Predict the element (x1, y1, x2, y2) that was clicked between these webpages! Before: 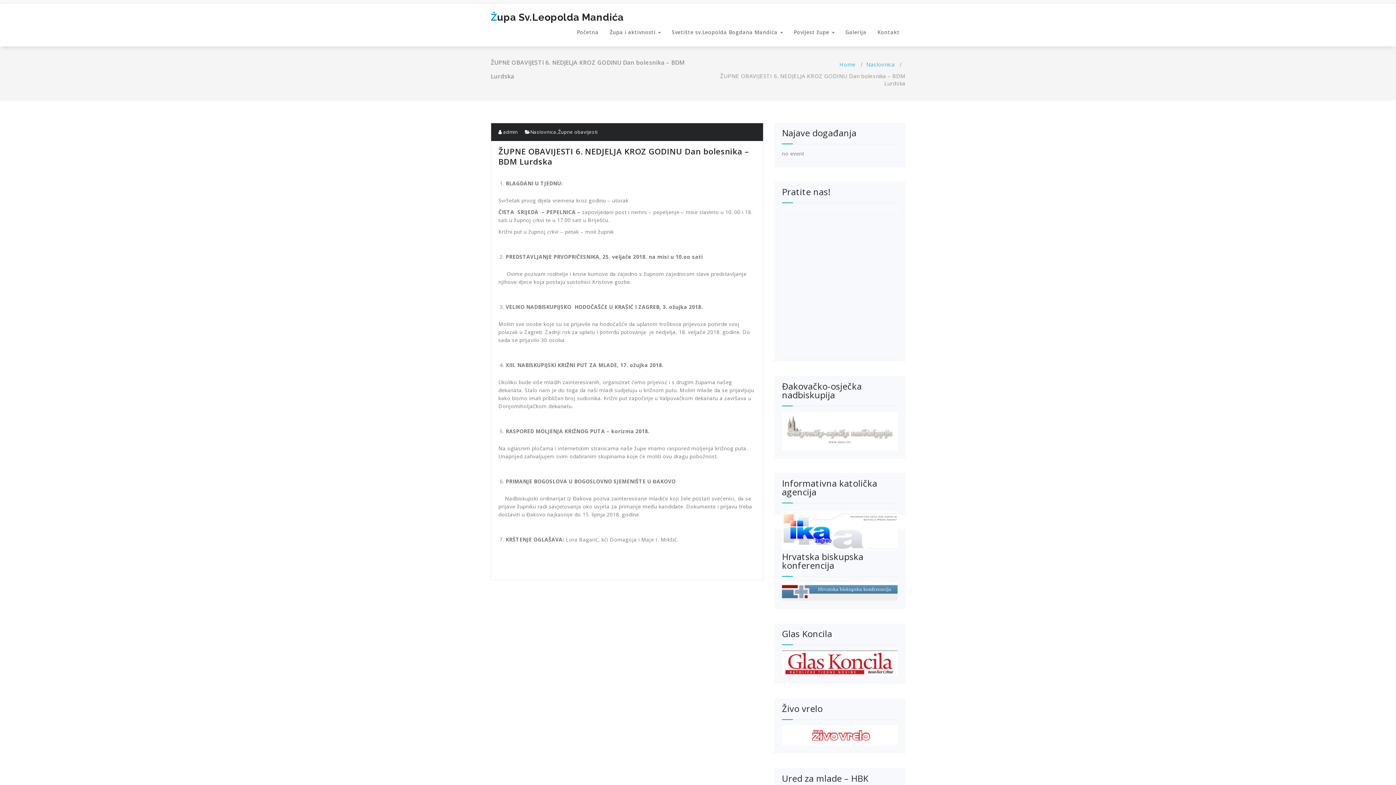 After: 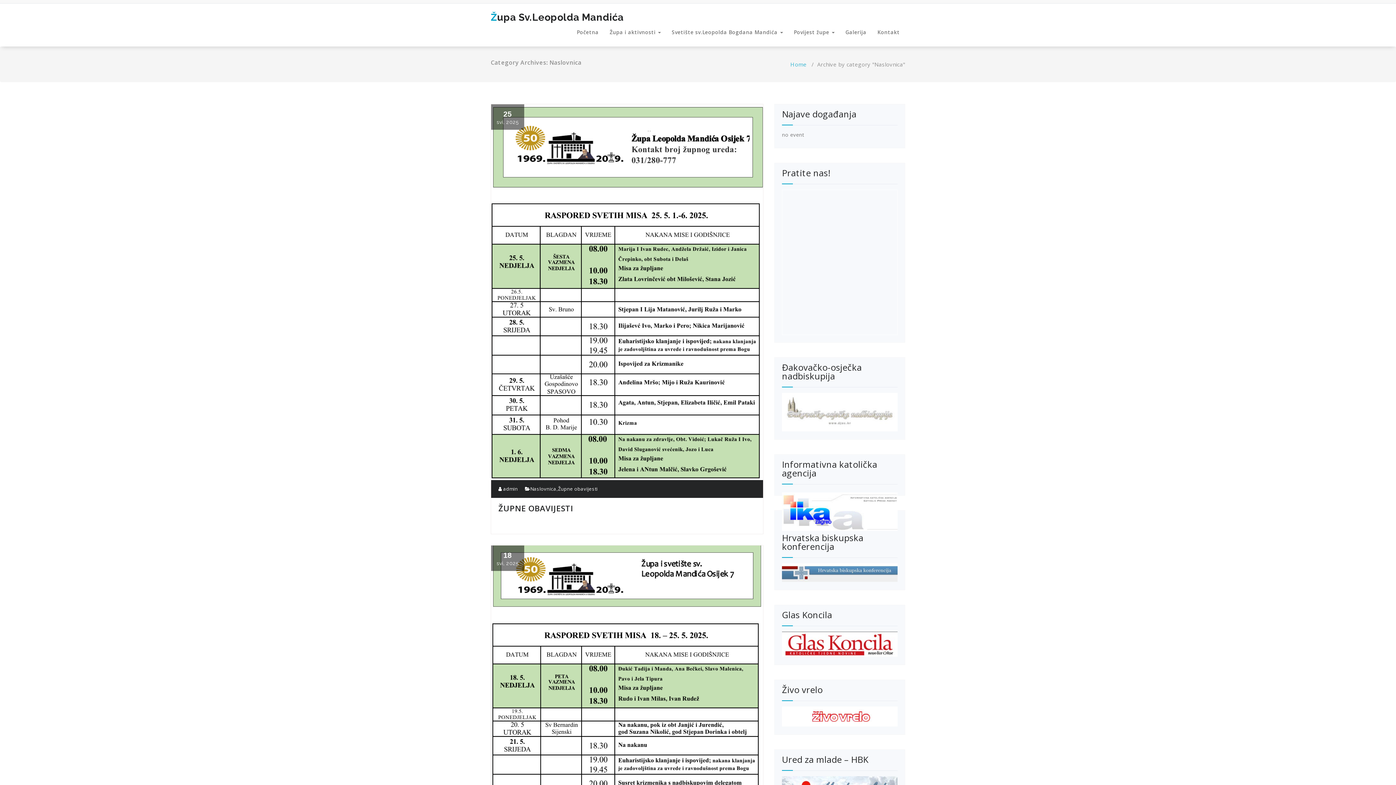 Action: bbox: (530, 128, 556, 135) label: Naslovnica